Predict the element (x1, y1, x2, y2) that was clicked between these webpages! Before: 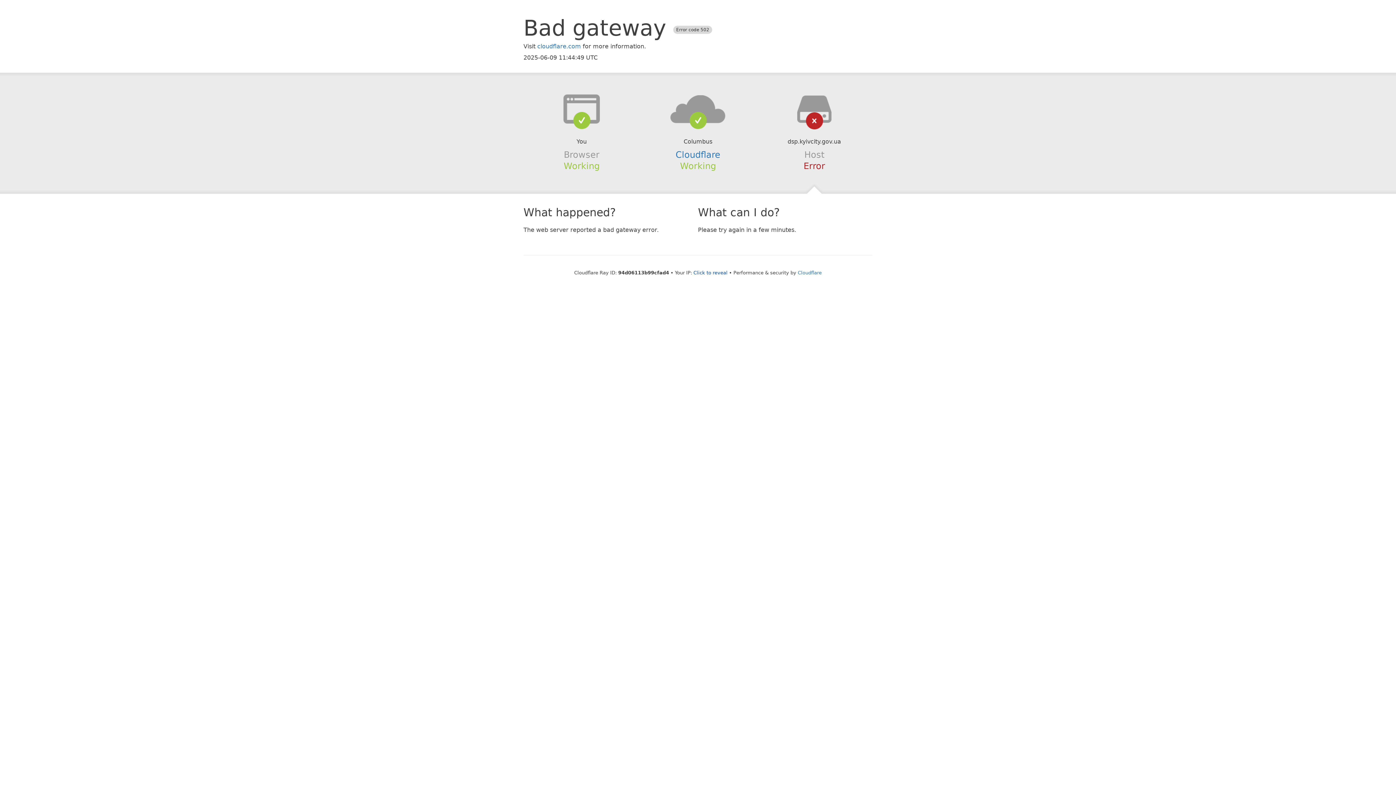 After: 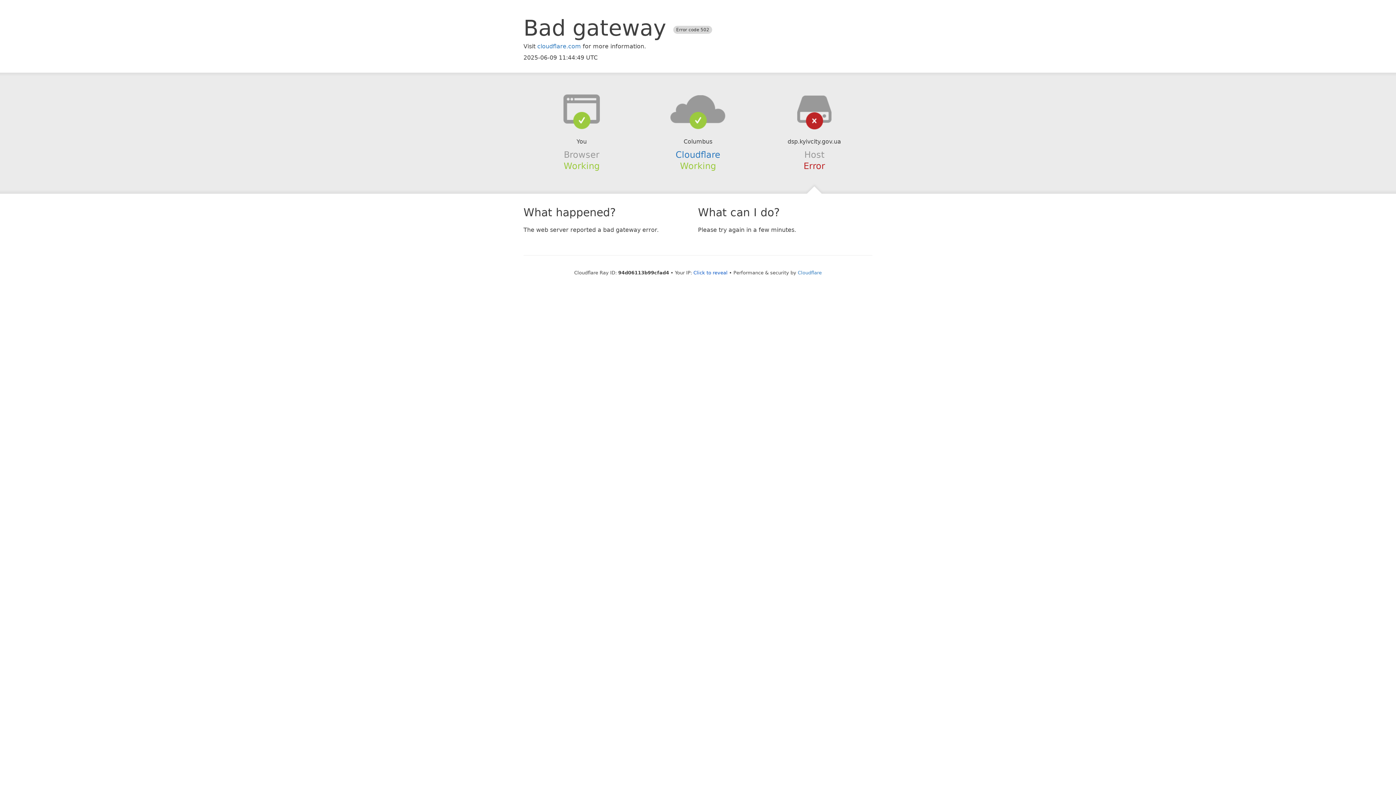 Action: bbox: (639, 94, 756, 123)